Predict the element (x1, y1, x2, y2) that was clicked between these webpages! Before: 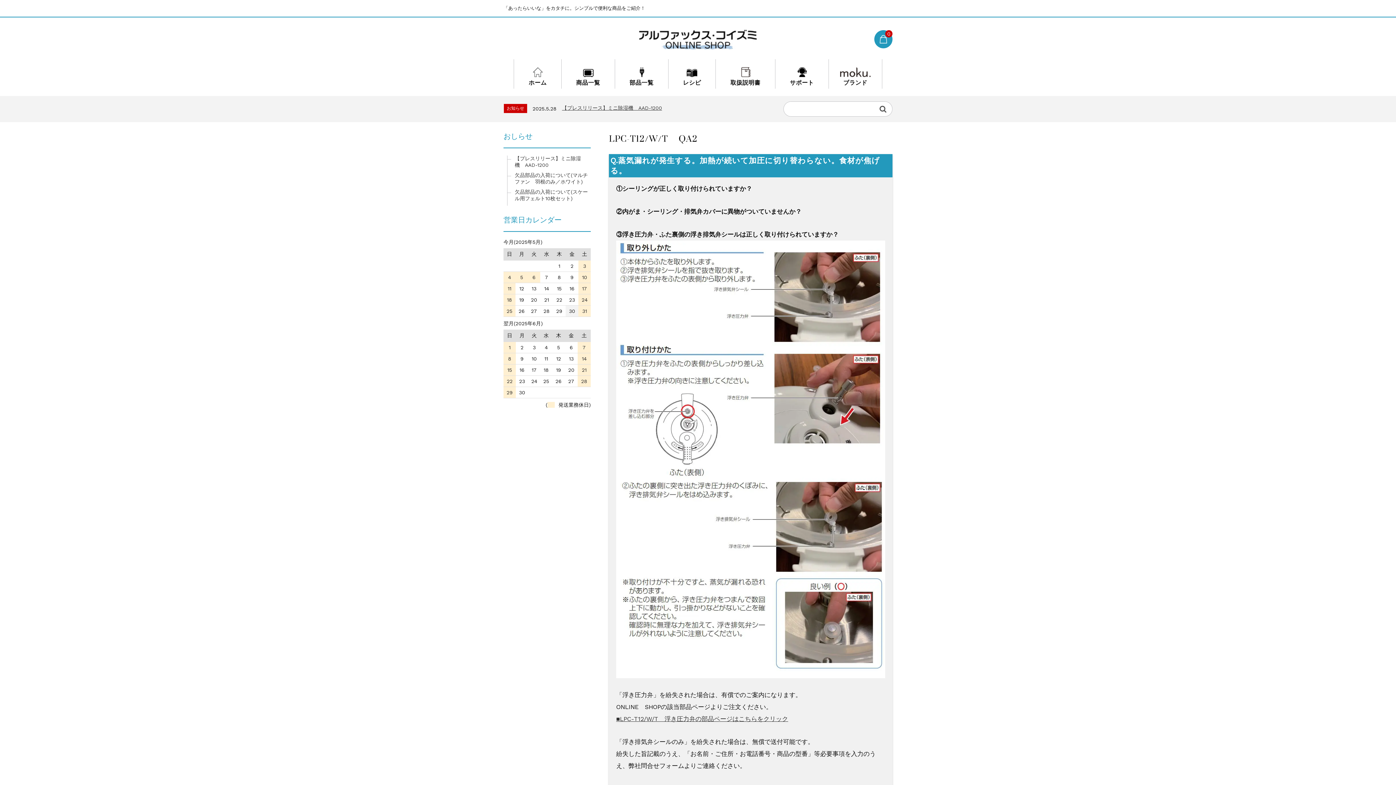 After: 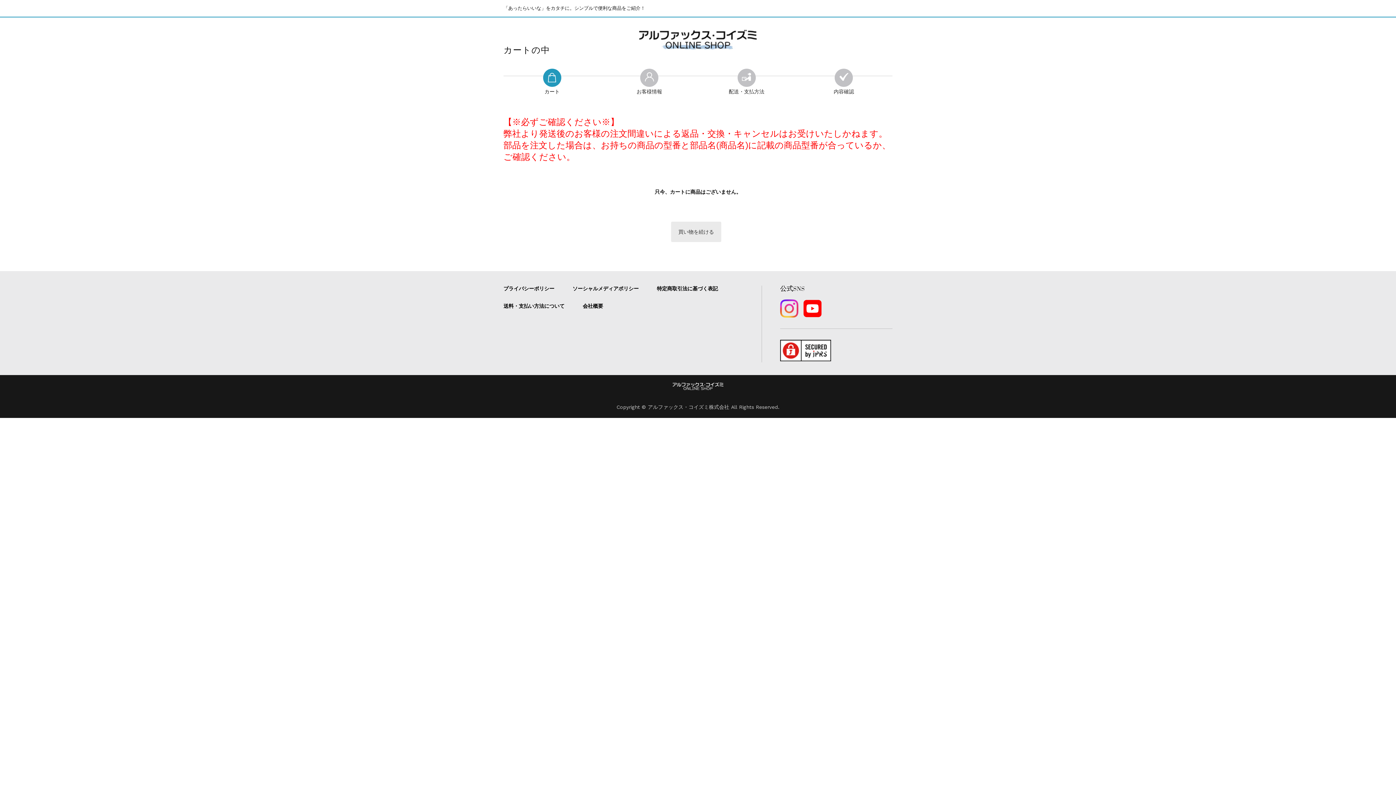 Action: label: 0 bbox: (874, 30, 892, 48)